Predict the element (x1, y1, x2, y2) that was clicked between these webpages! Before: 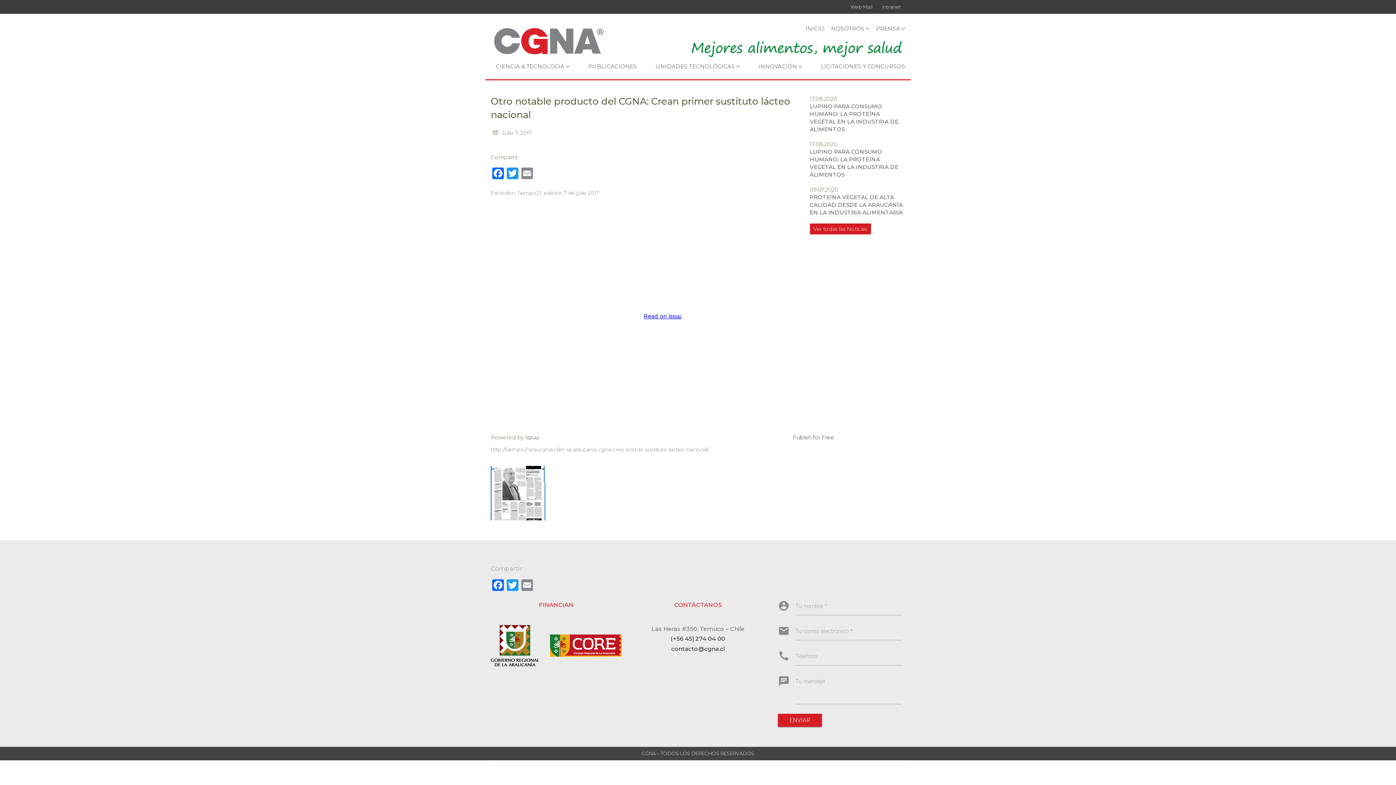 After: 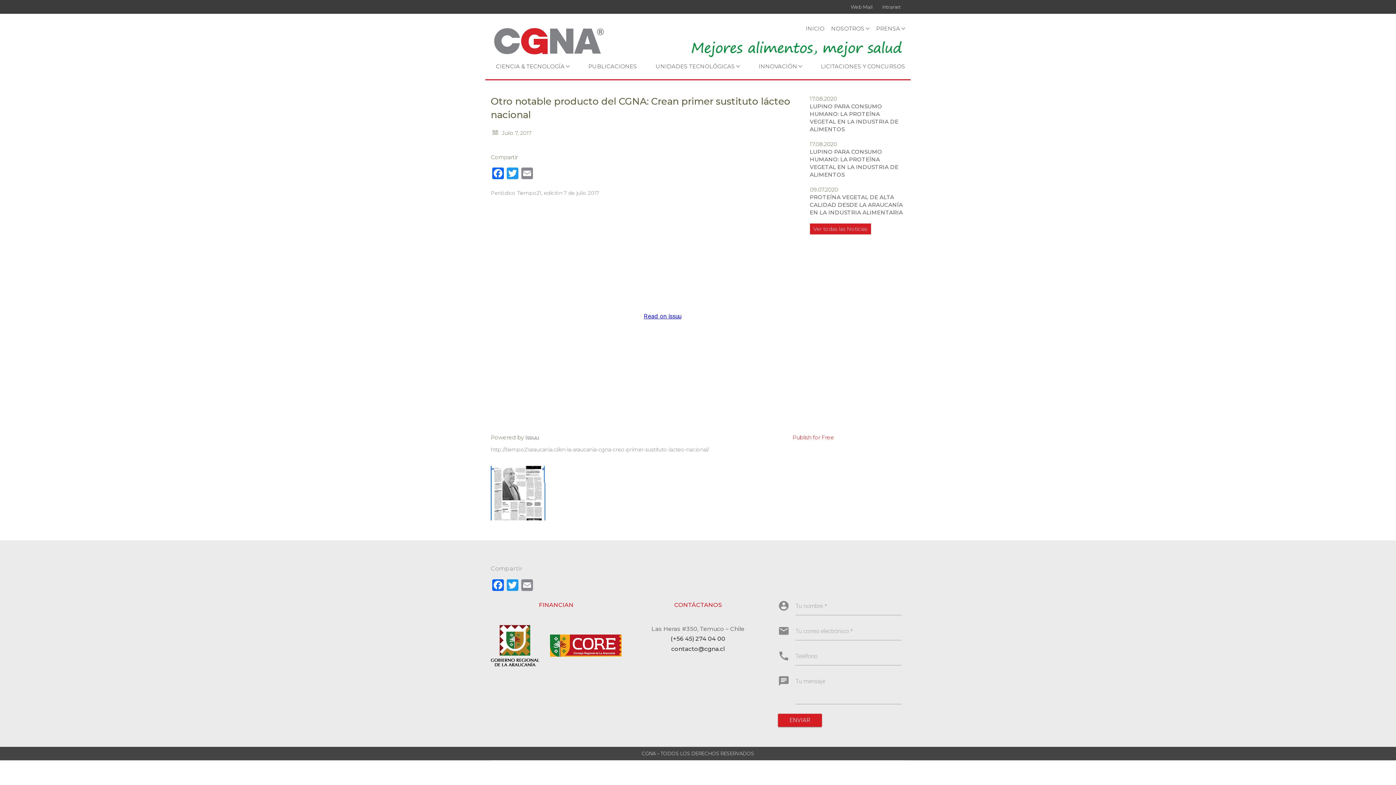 Action: label: Publish for Free bbox: (792, 434, 834, 440)